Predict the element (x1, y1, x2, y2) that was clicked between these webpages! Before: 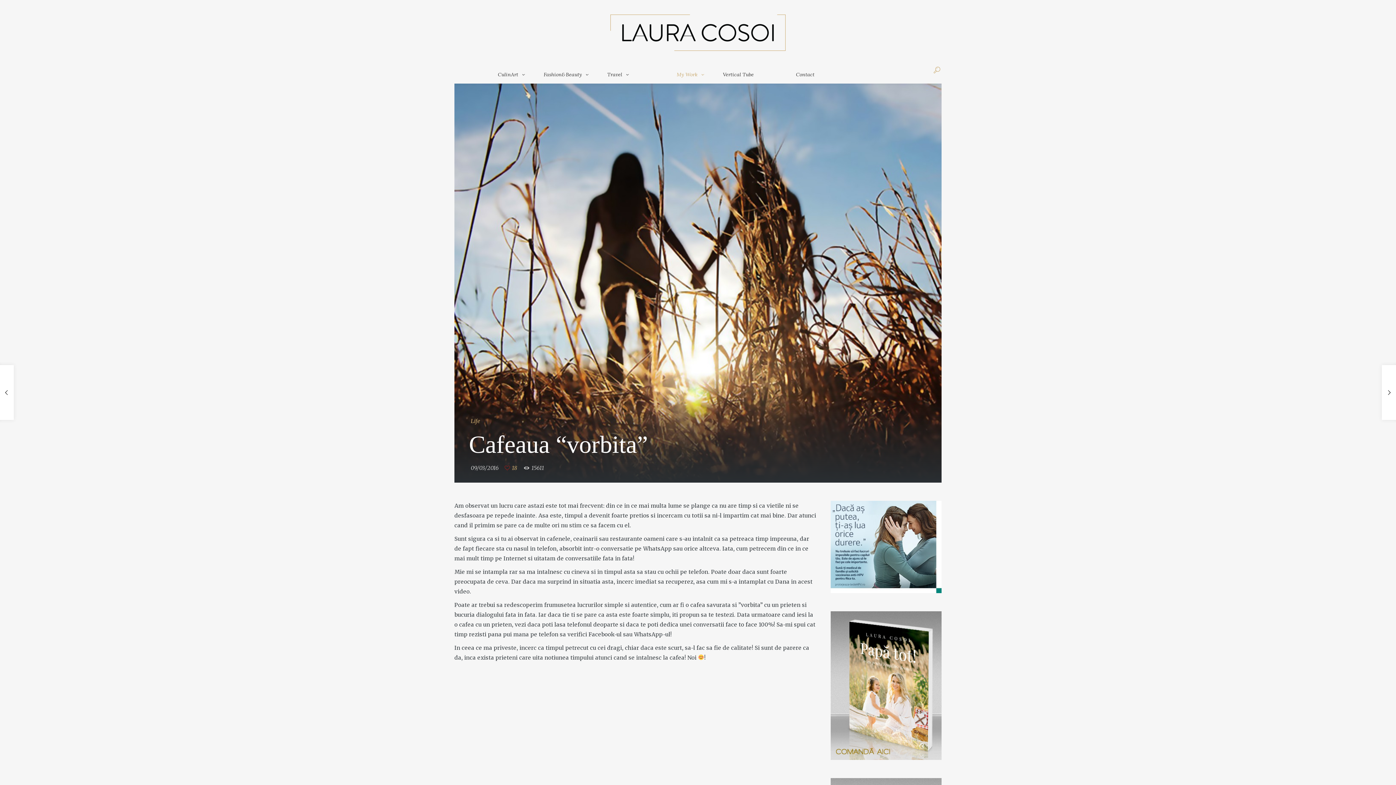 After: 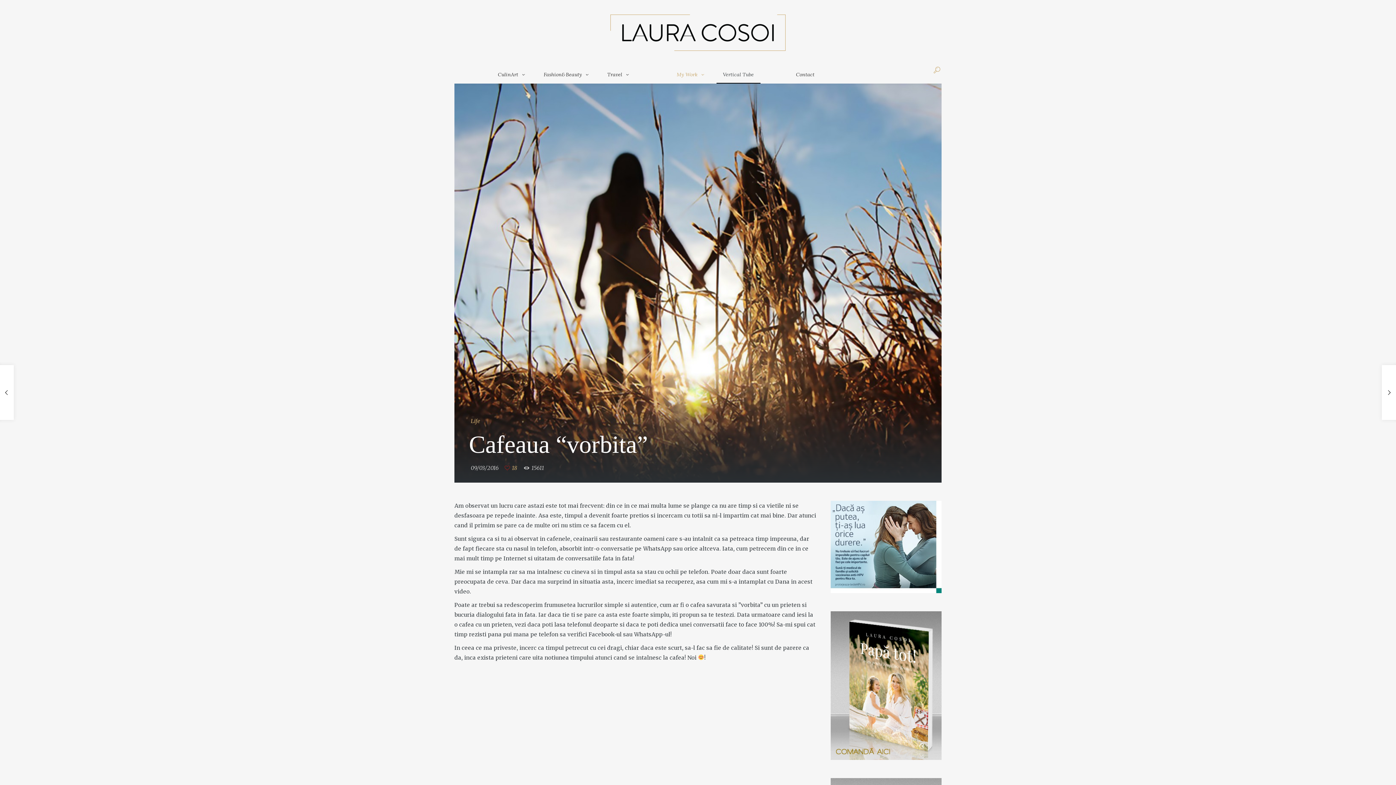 Action: label: Vertical Tube bbox: (716, 65, 760, 83)